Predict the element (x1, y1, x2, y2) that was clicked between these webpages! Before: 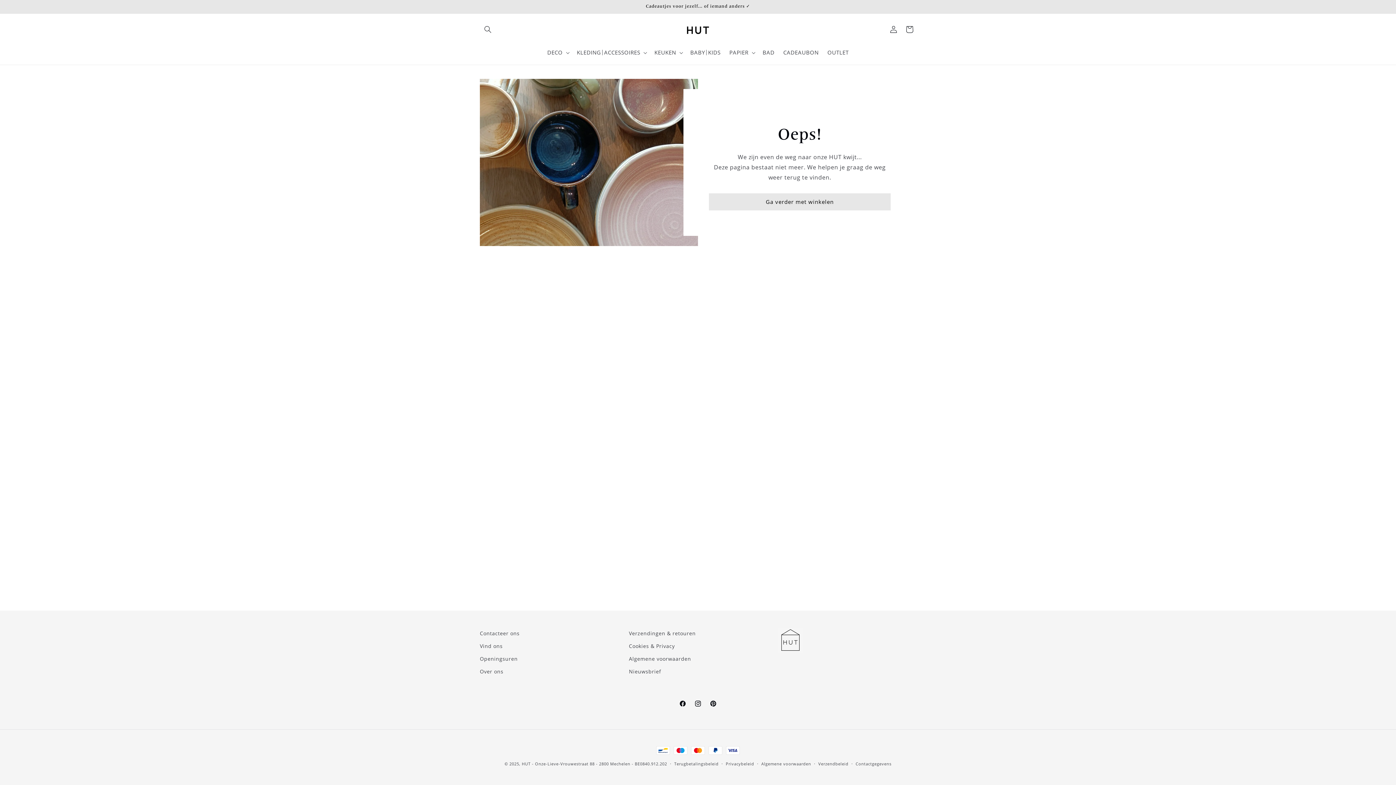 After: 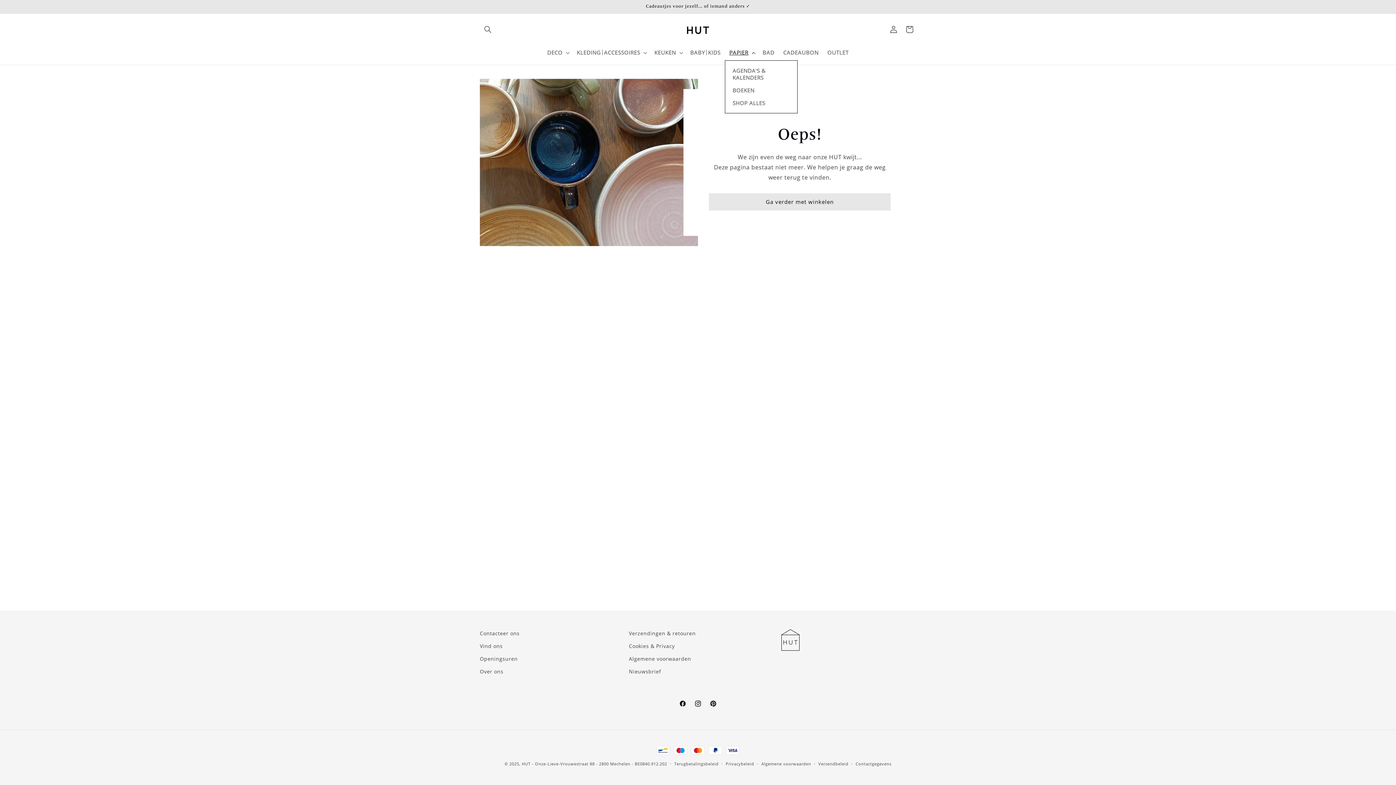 Action: bbox: (725, 44, 758, 60) label: PAPIER